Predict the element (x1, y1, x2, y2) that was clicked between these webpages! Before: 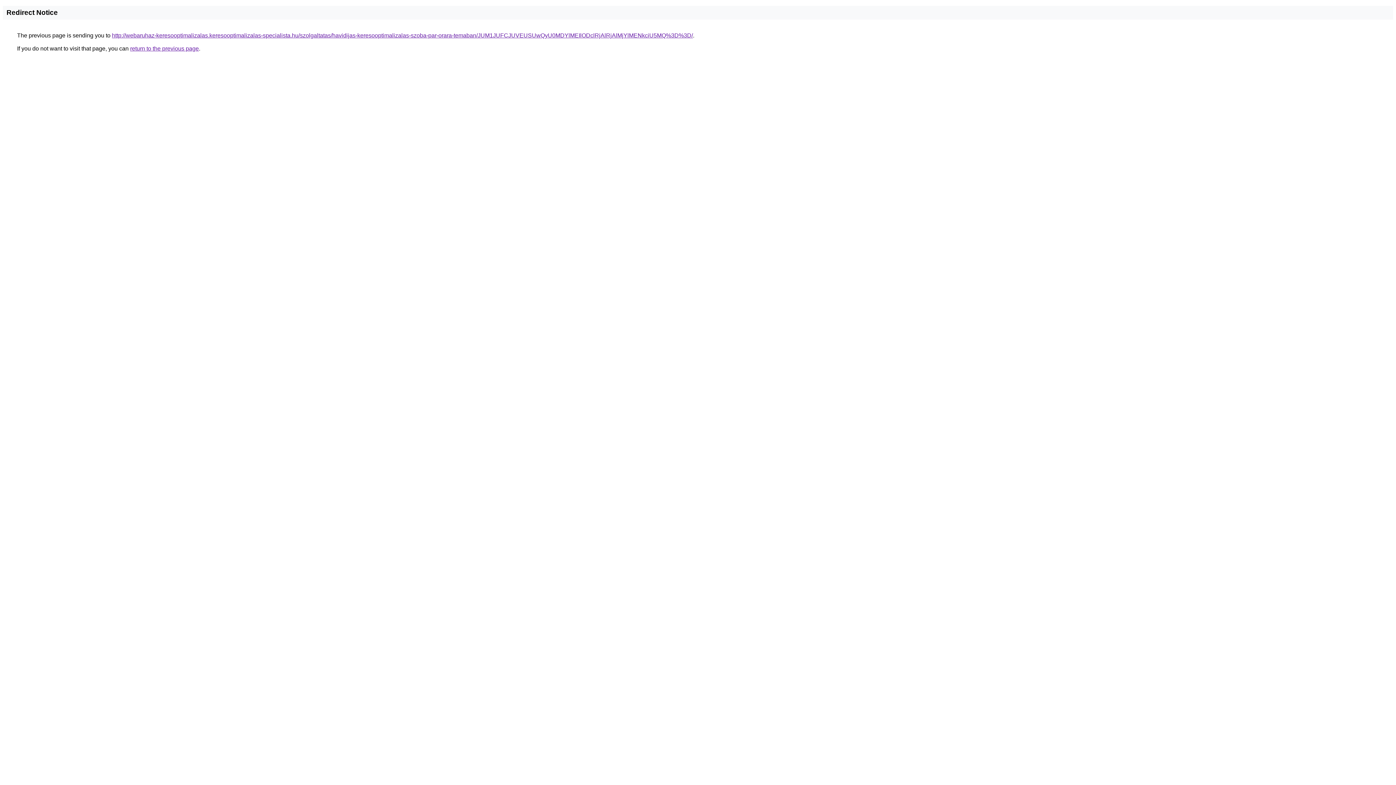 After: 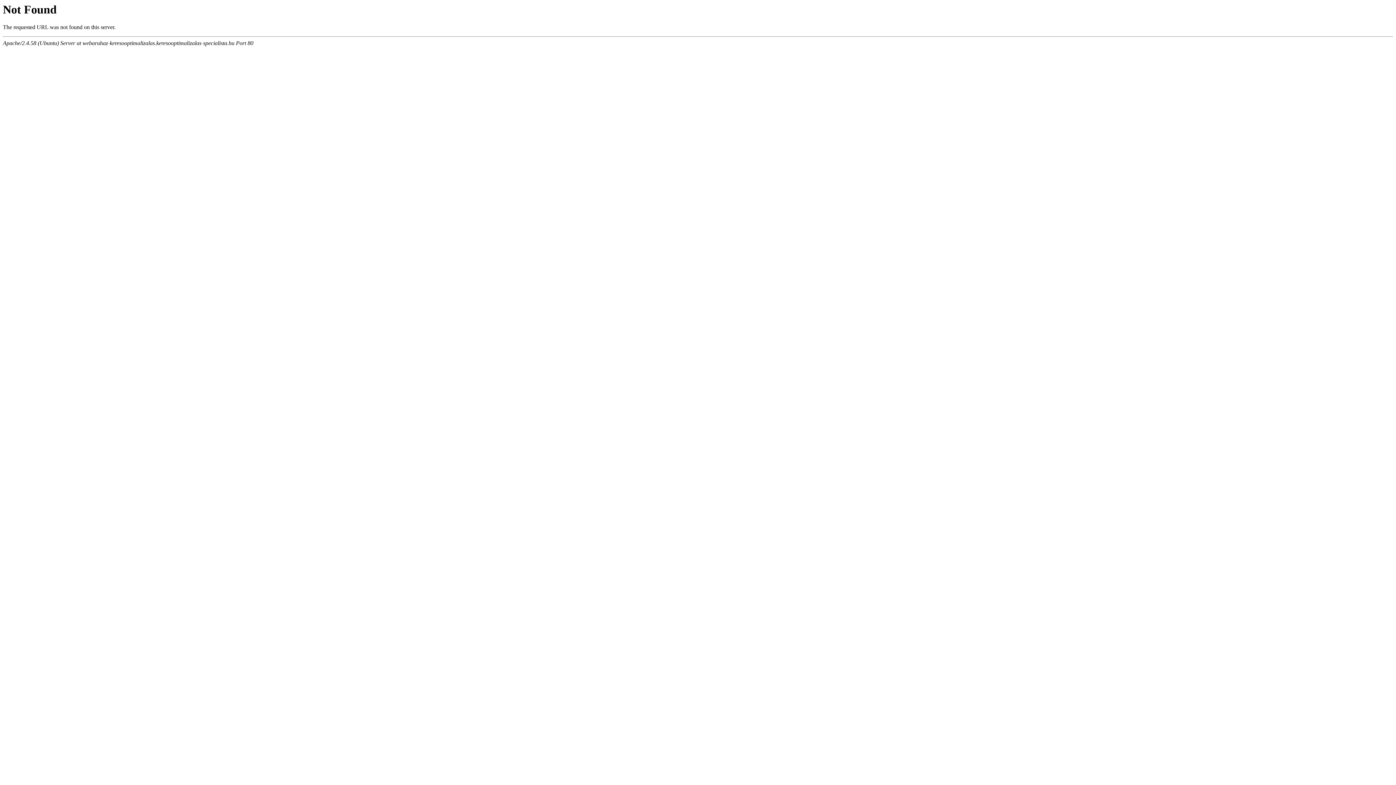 Action: bbox: (112, 32, 693, 38) label: http://webaruhaz-keresooptimalizalas.keresooptimalizalas-specialista.hu/szolgaltatas/havidijas-keresooptimalizalas-szoba-par-orara-temaban/JUM1JUFCJUVEUSUwQyU0MDYlMEIlODclRjAlRjAlMjYlMENkciU5MQ%3D%3D/